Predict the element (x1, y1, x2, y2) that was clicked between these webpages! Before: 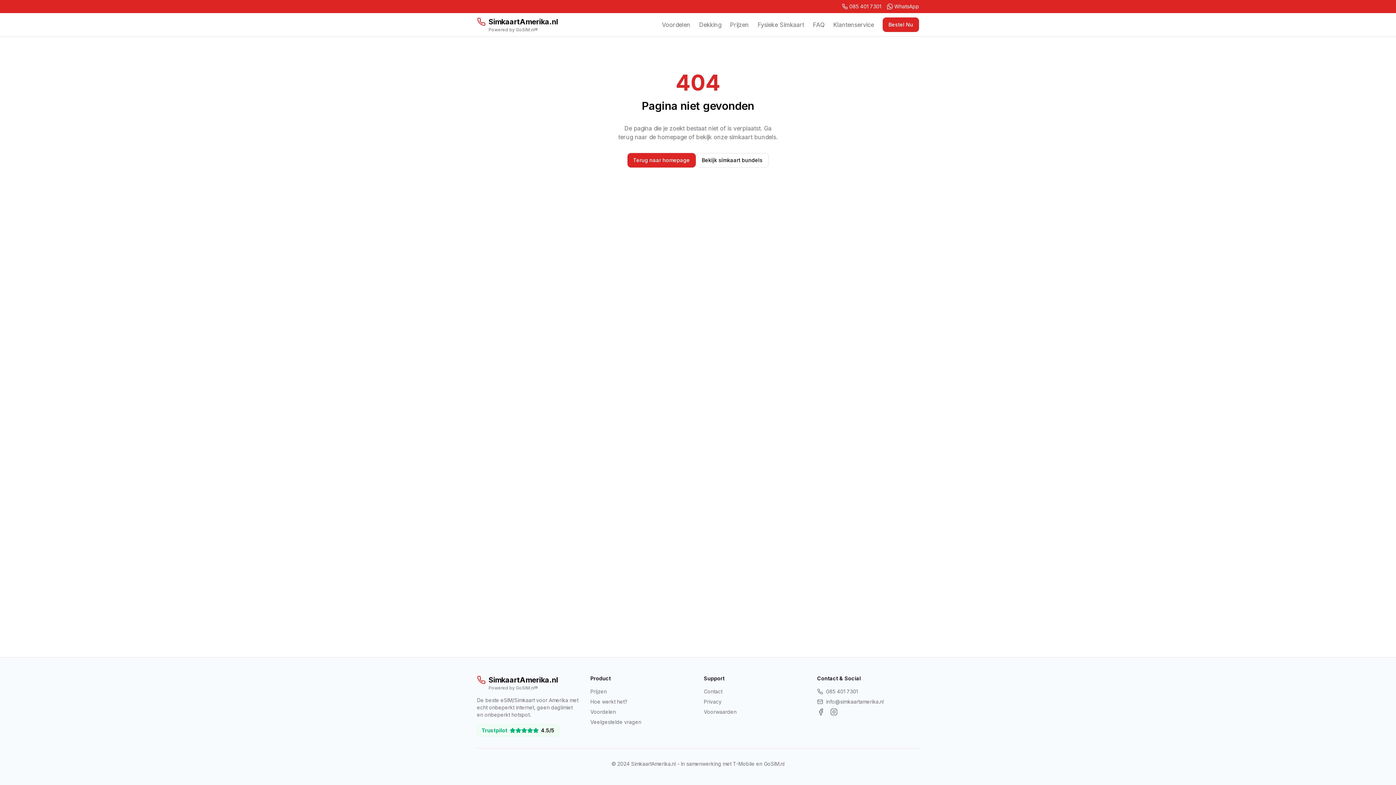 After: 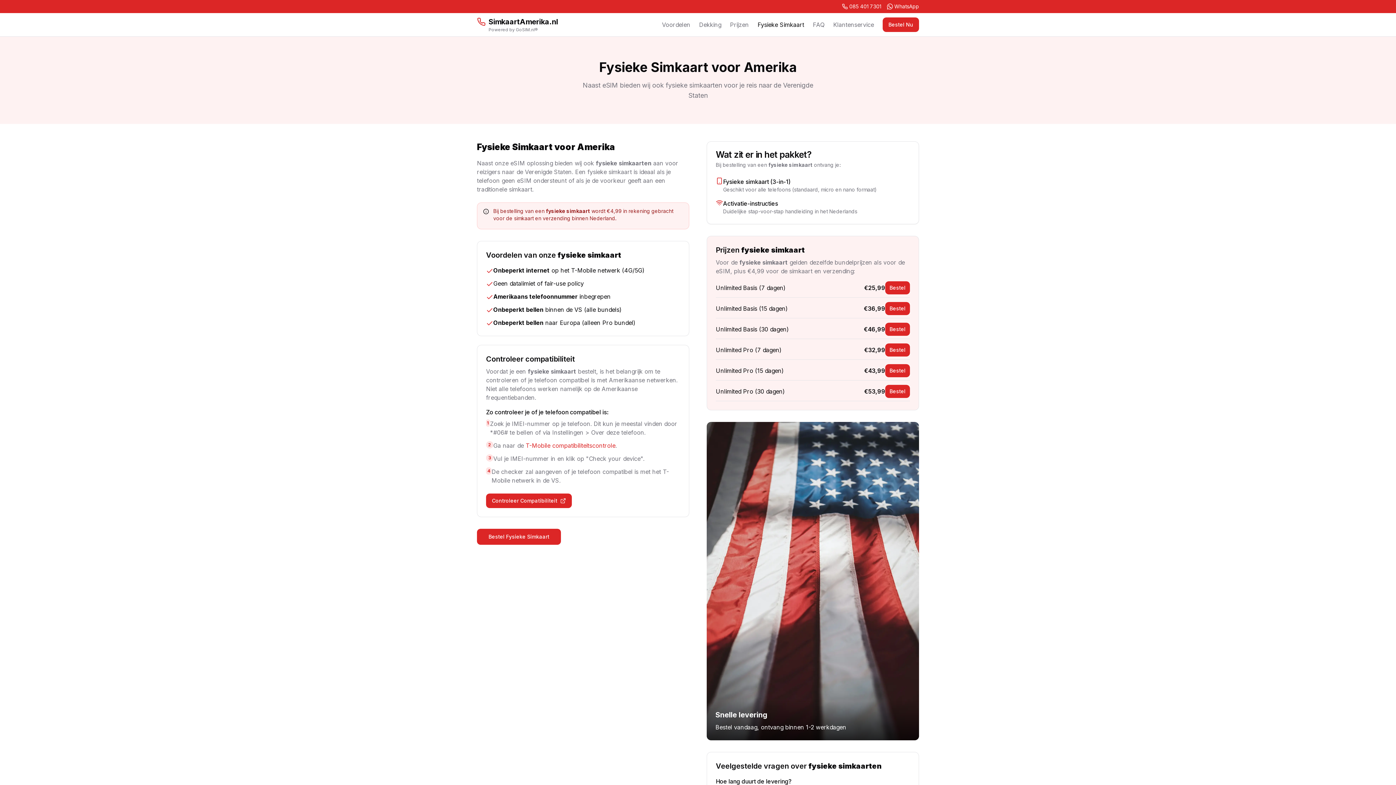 Action: bbox: (757, 20, 804, 29) label: Fysieke Simkaart